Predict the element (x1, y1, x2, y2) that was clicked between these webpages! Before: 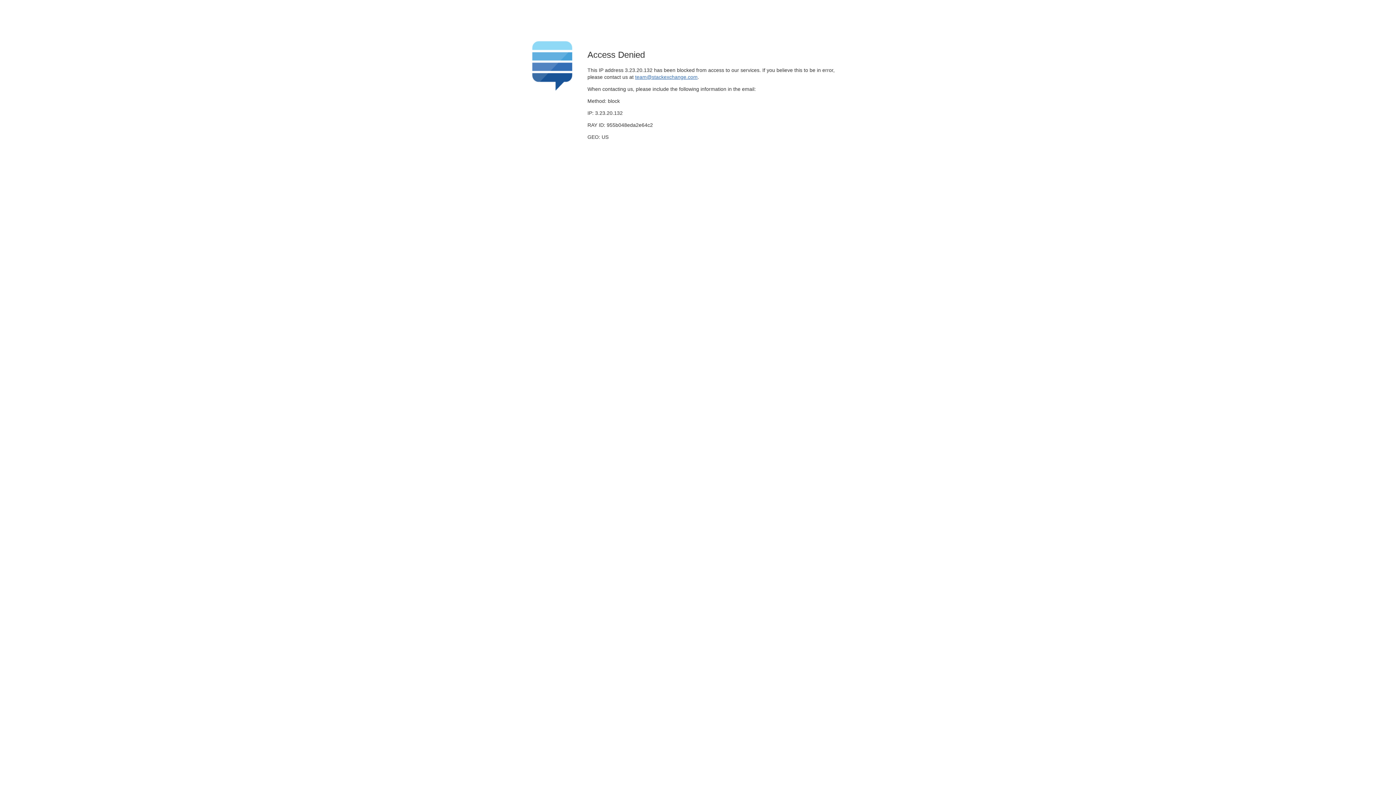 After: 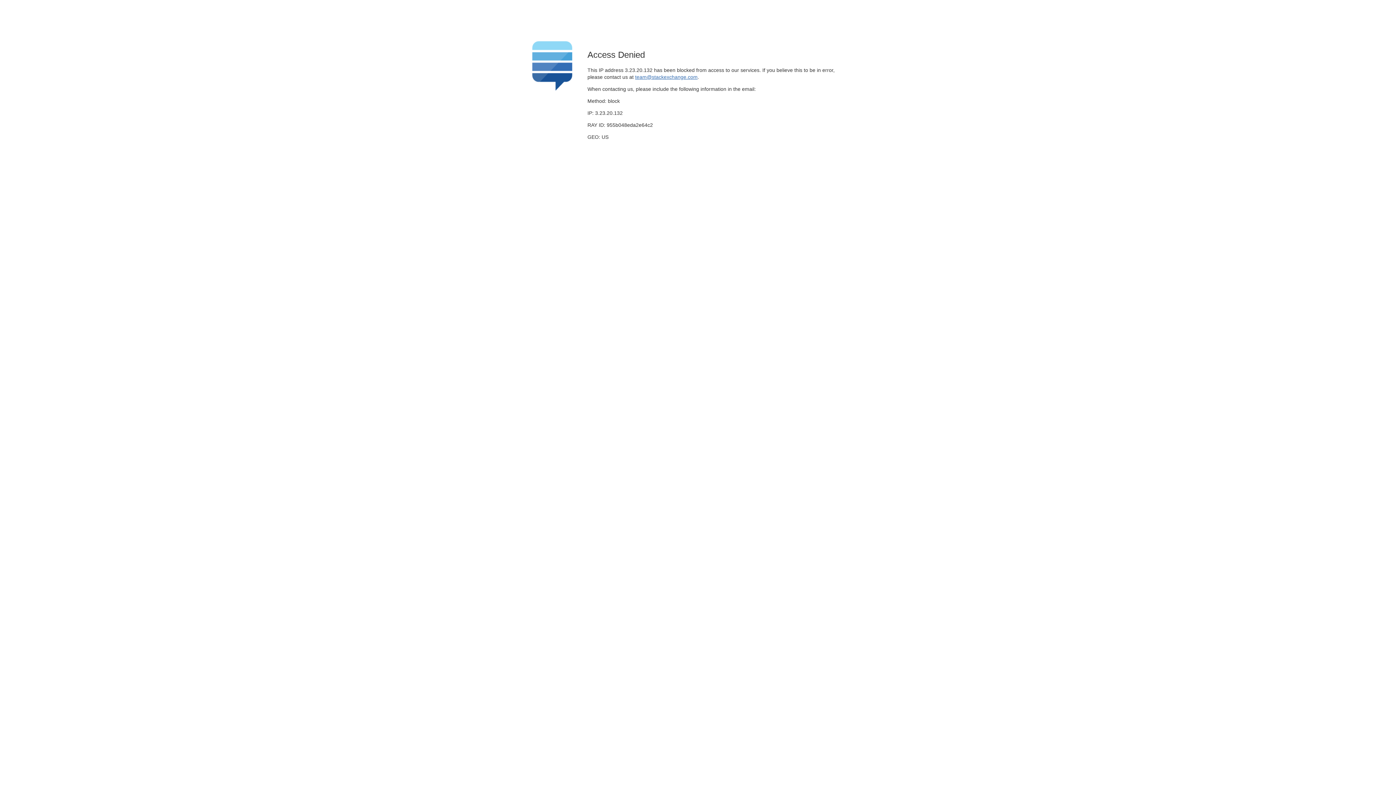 Action: bbox: (635, 74, 697, 79) label: team@stackexchange.com